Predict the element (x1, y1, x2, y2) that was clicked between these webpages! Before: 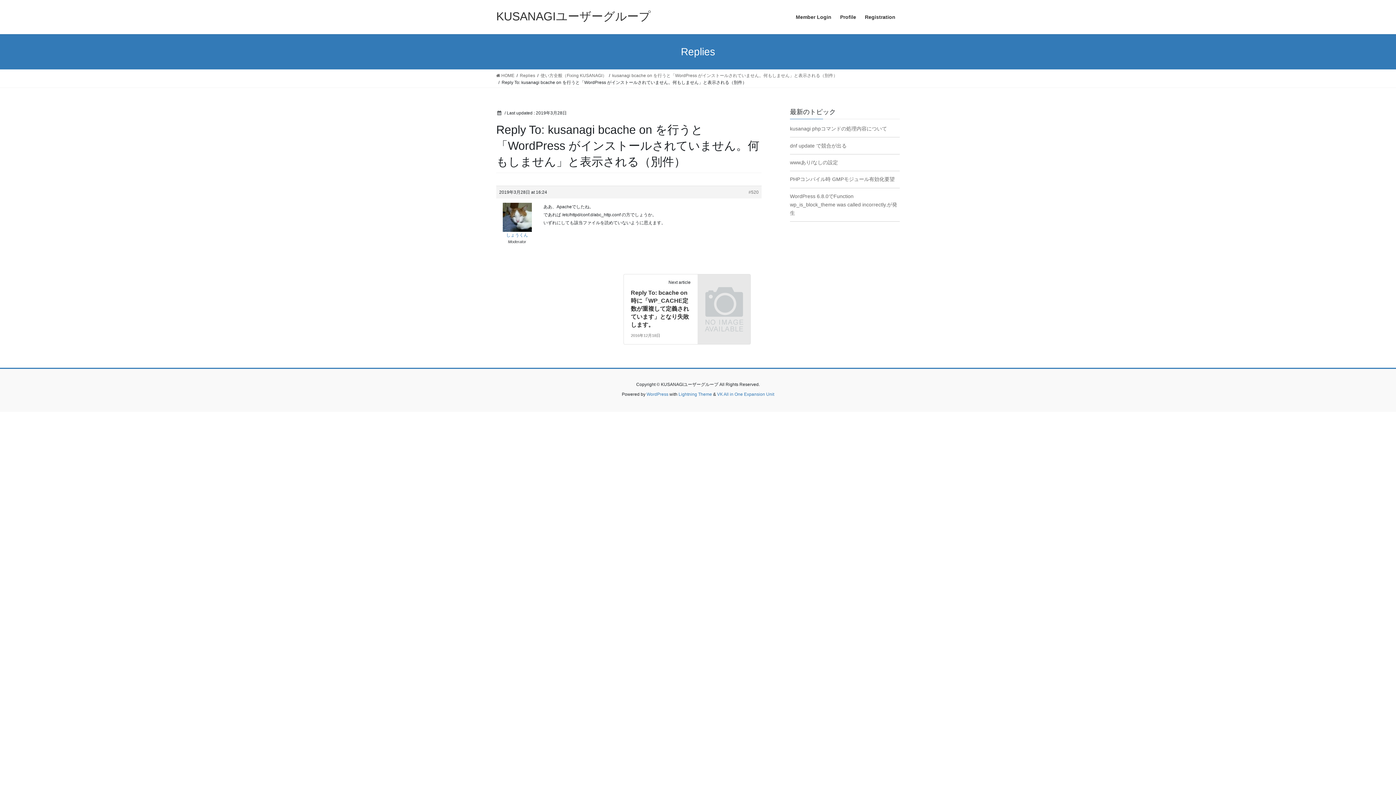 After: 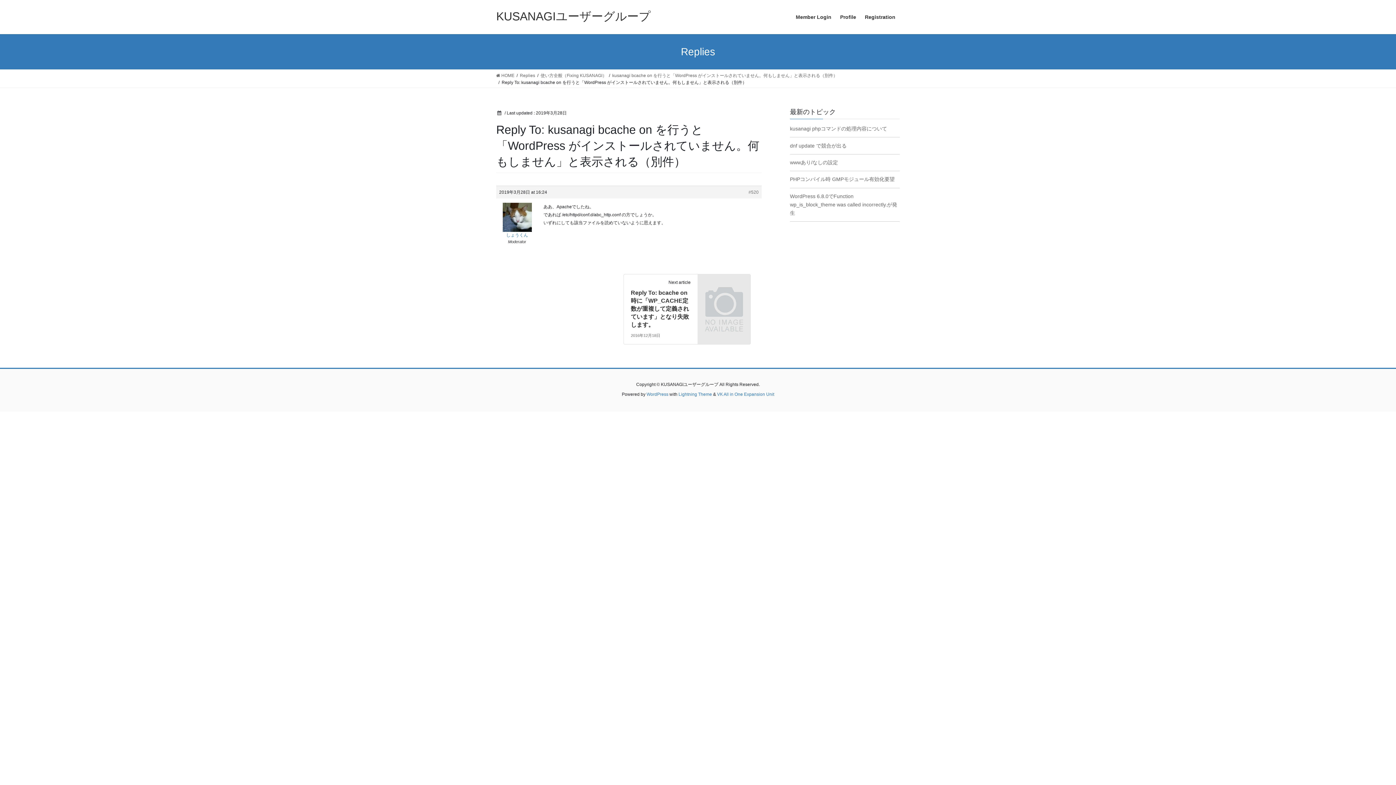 Action: label: Replies bbox: (520, 72, 535, 78)